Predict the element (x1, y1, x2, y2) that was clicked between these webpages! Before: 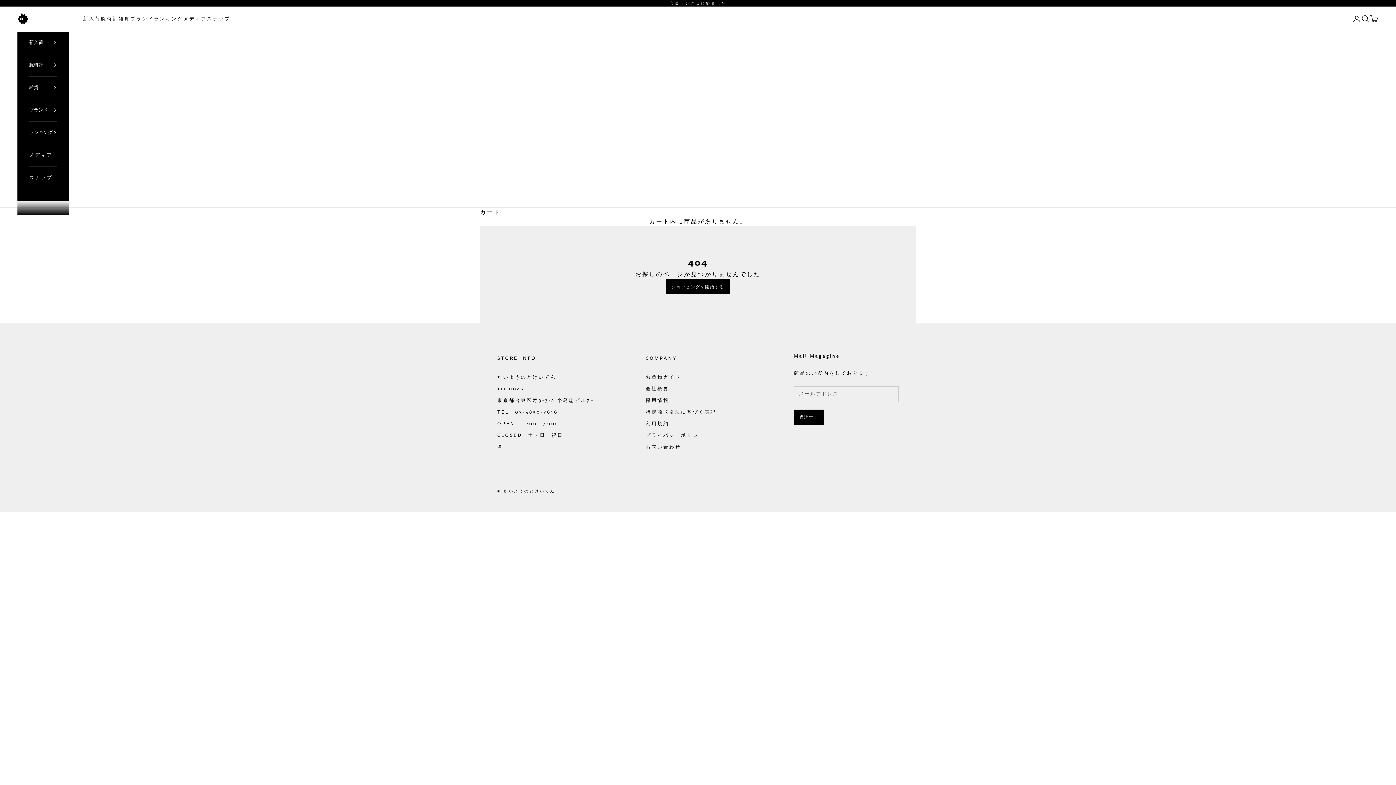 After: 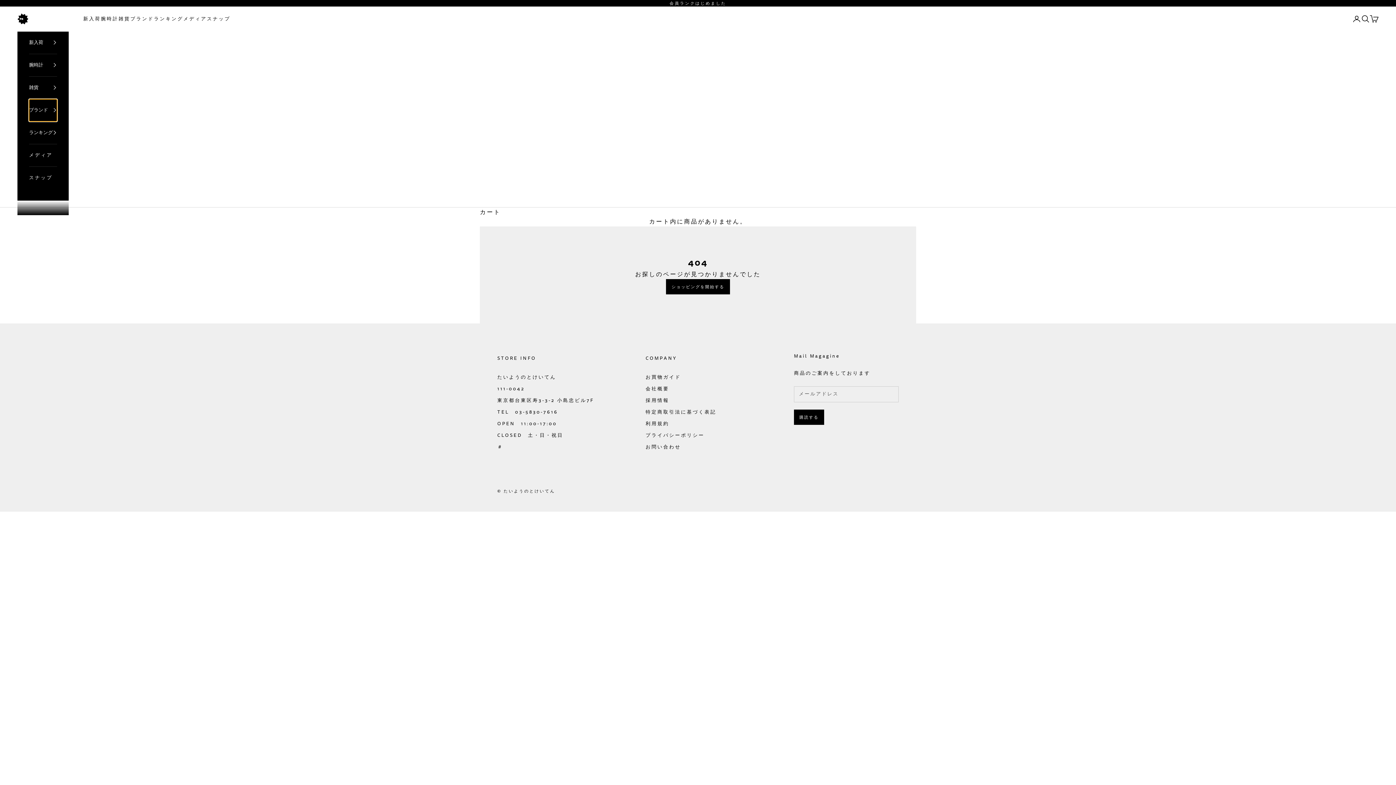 Action: bbox: (29, 99, 57, 121) label: ブランド